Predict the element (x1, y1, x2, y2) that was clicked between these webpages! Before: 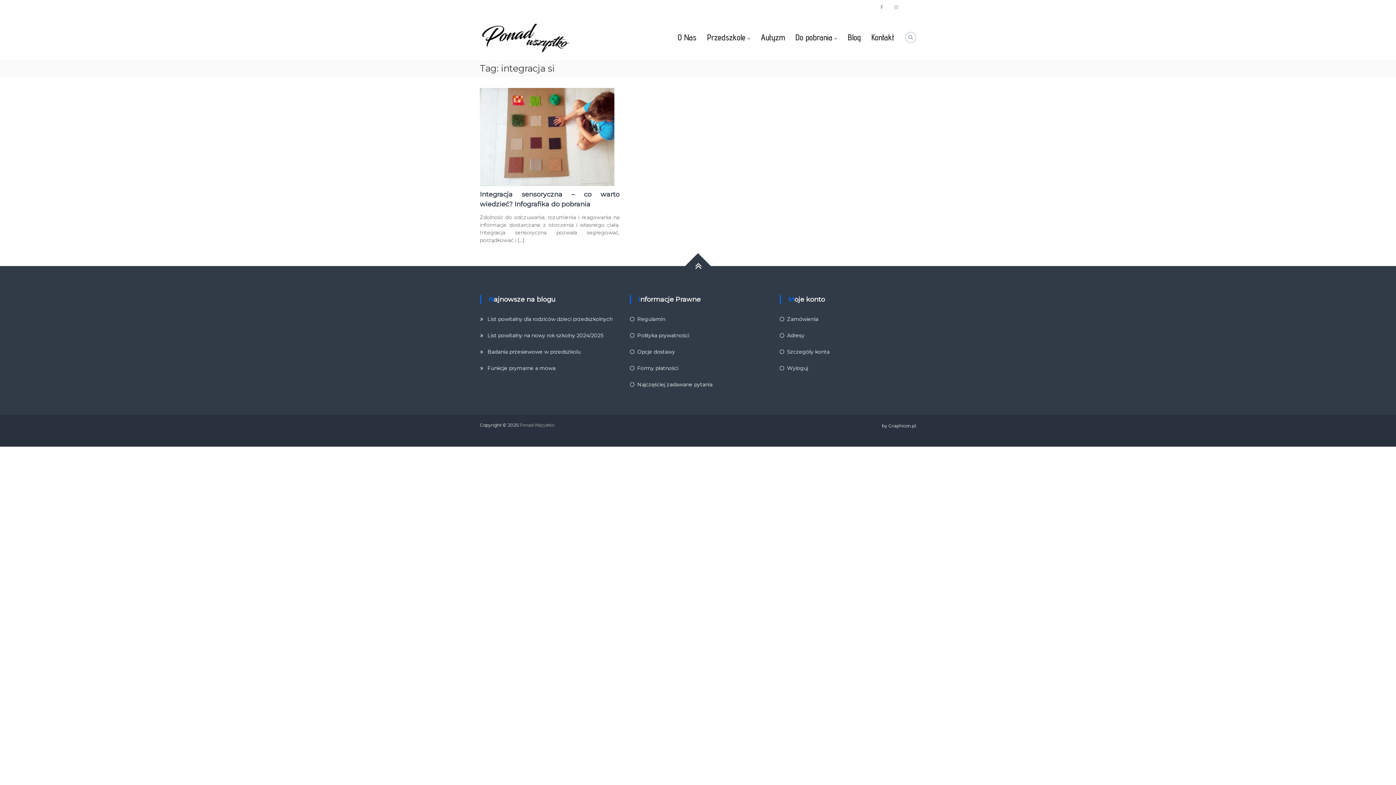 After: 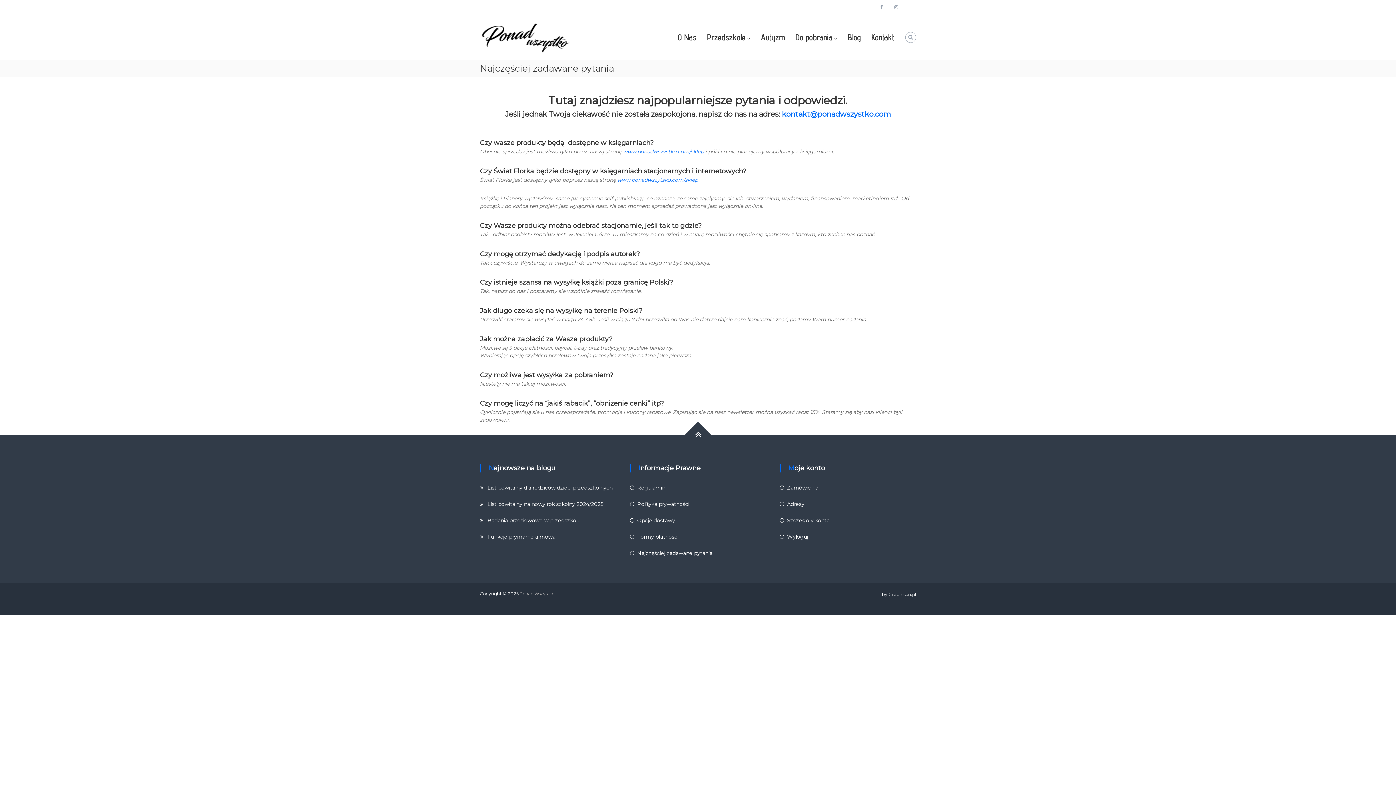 Action: bbox: (637, 381, 712, 388) label: Najczęściej zadawane pytania